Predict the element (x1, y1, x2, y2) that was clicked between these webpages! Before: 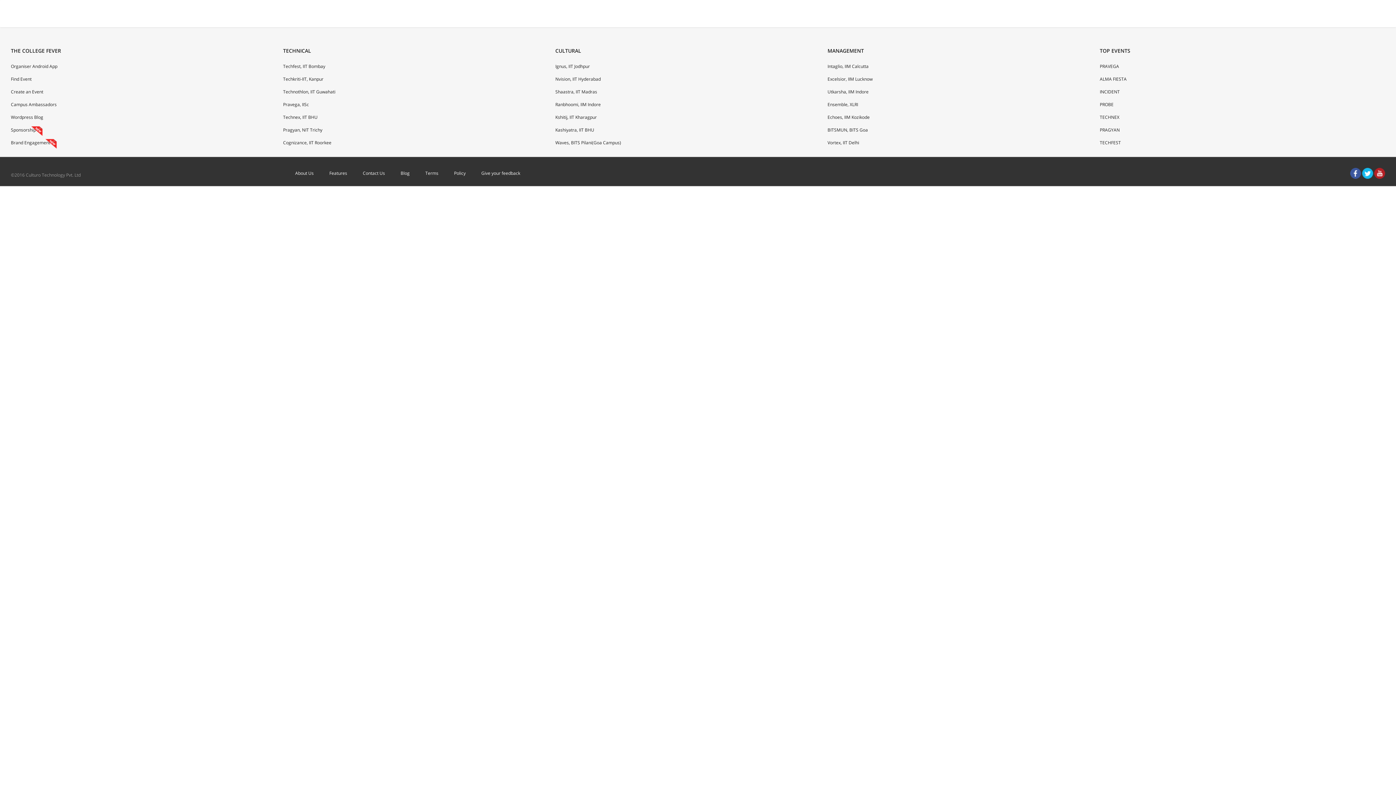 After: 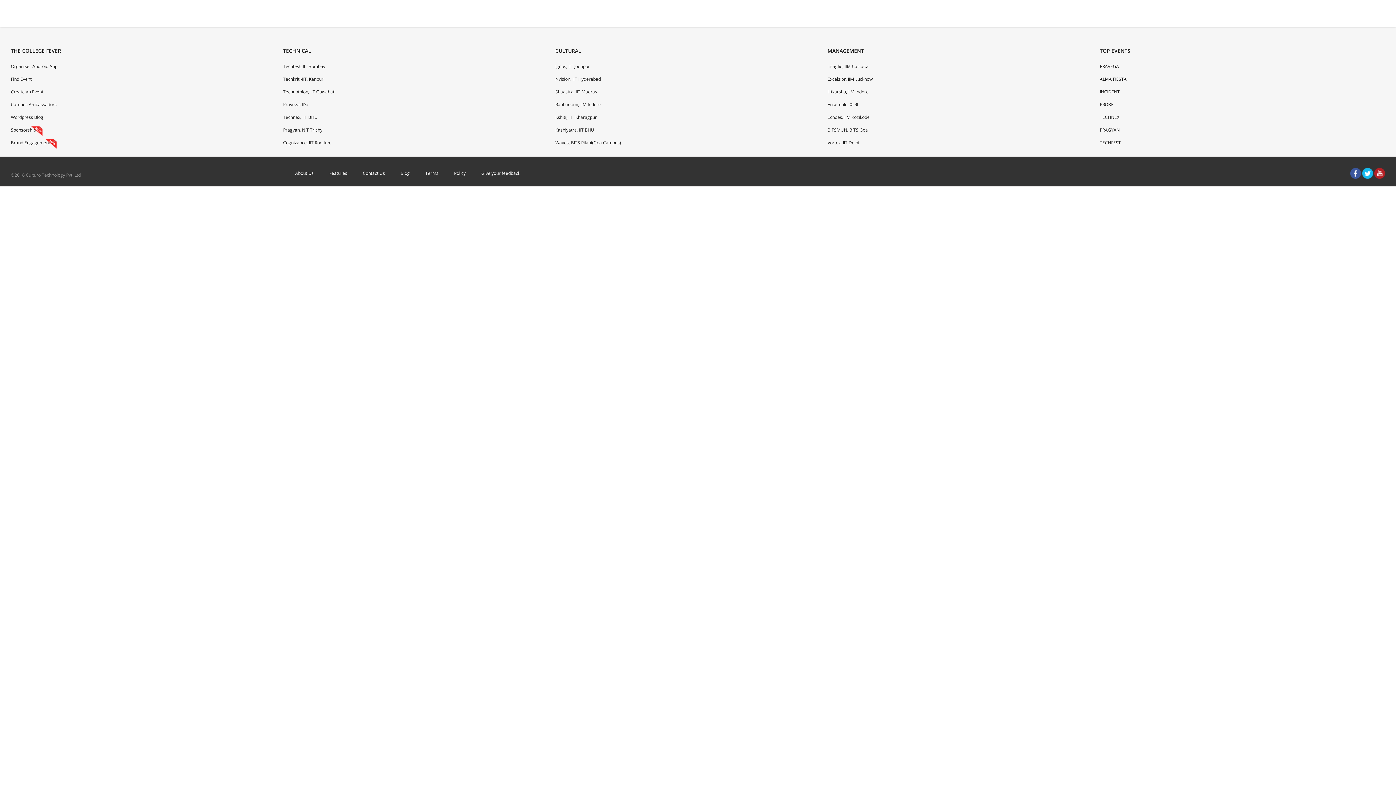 Action: label: Waves, BITS Pilani(Goa Campus) bbox: (555, 139, 621, 145)